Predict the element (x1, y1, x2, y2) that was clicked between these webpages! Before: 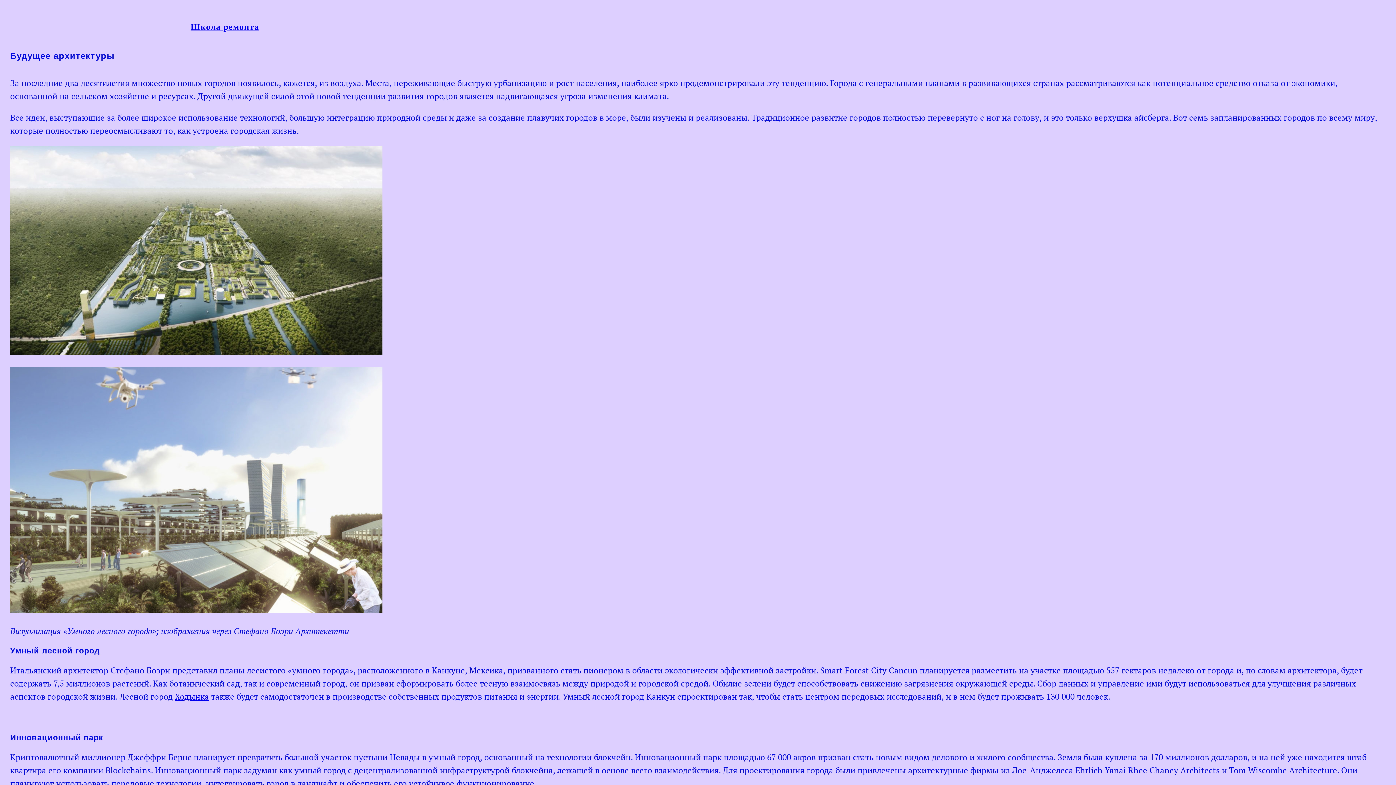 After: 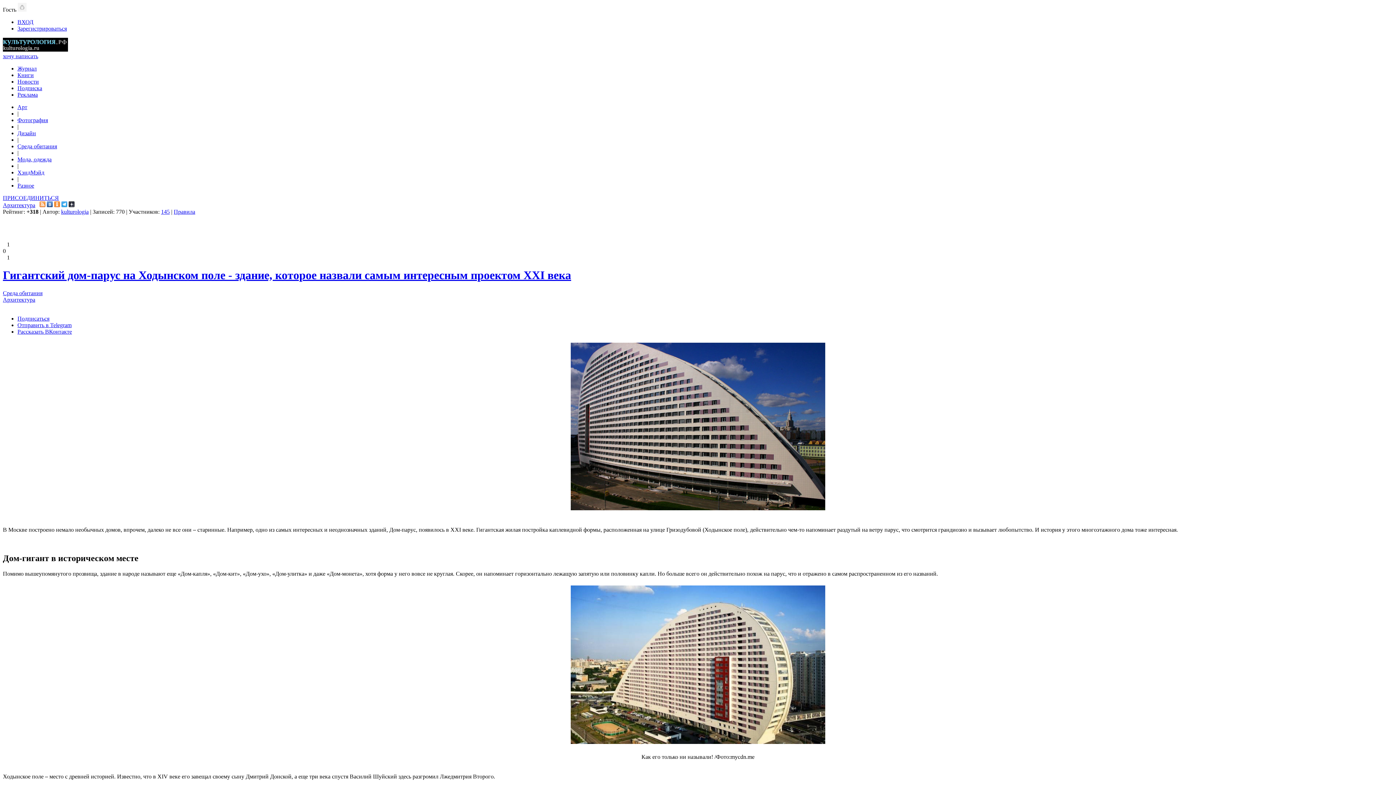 Action: label: Ходынка bbox: (174, 691, 209, 702)